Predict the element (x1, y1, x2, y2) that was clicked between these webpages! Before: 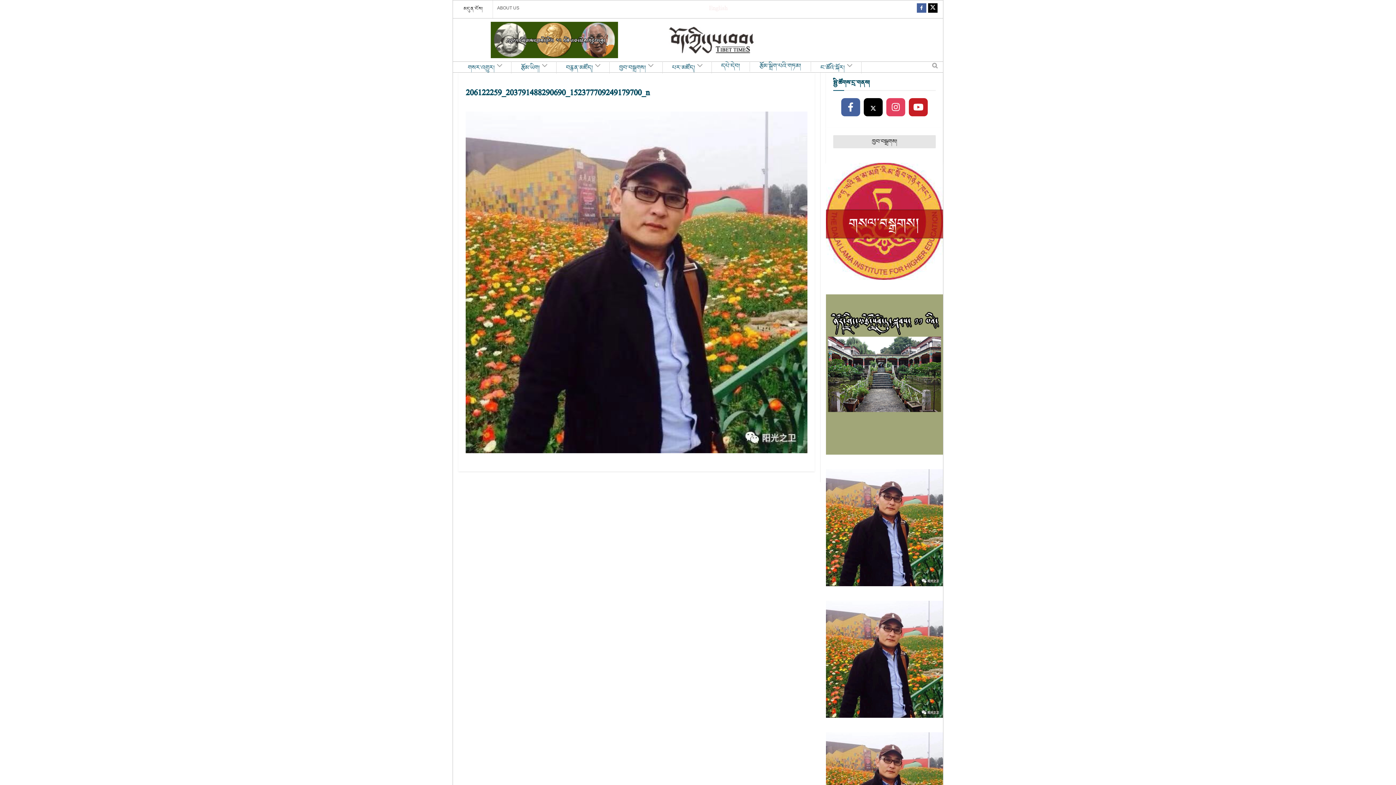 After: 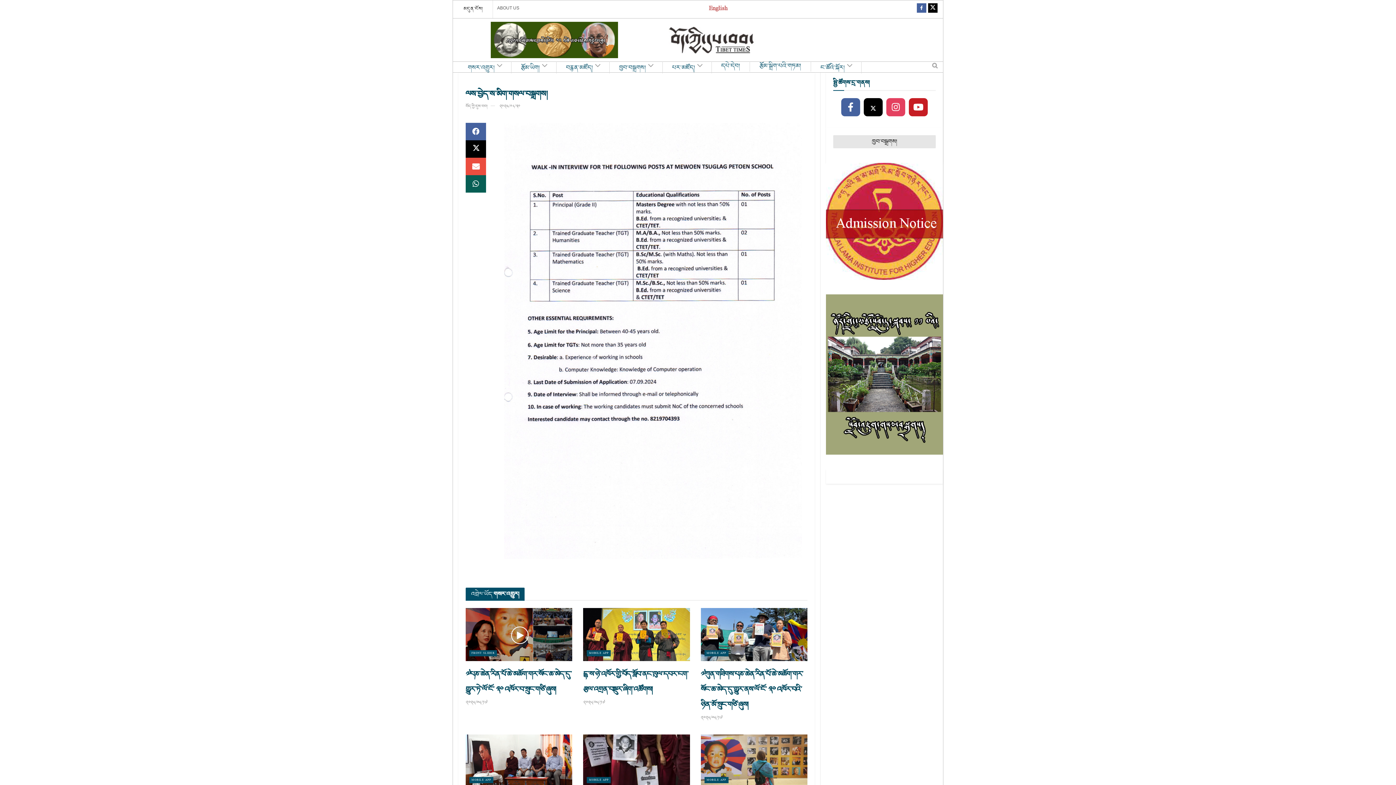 Action: bbox: (826, 601, 943, 718)